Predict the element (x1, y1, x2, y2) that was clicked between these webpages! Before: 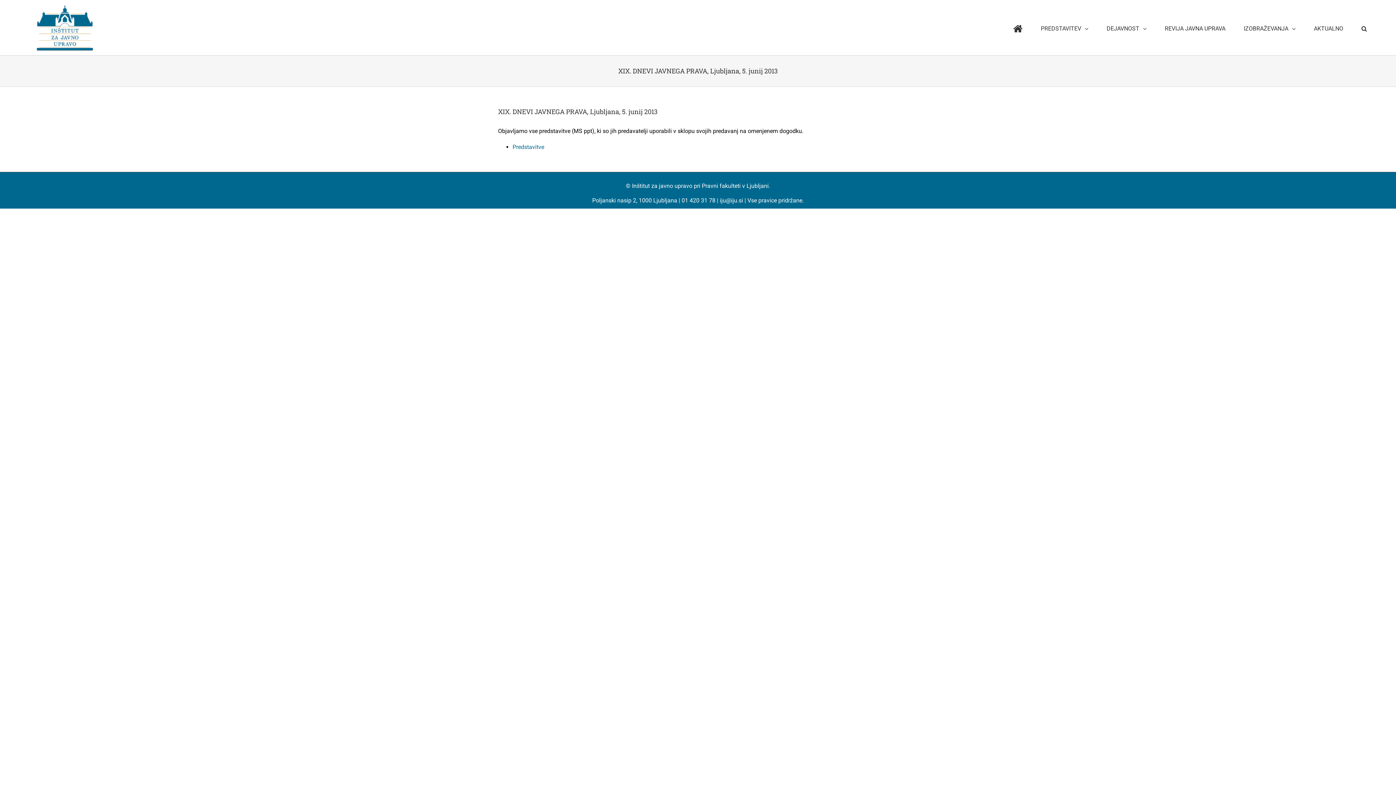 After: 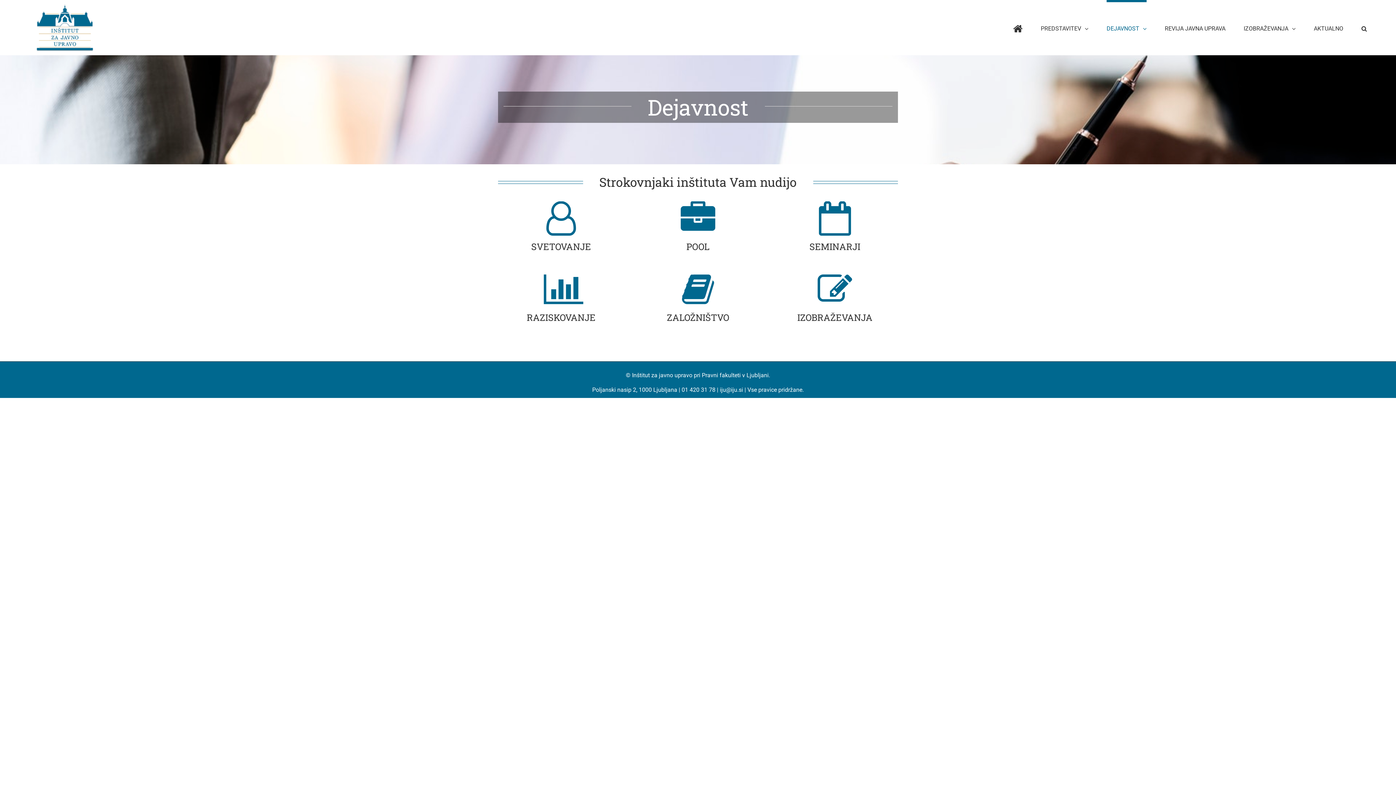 Action: bbox: (1106, 0, 1146, 55) label: DEJAVNOST 